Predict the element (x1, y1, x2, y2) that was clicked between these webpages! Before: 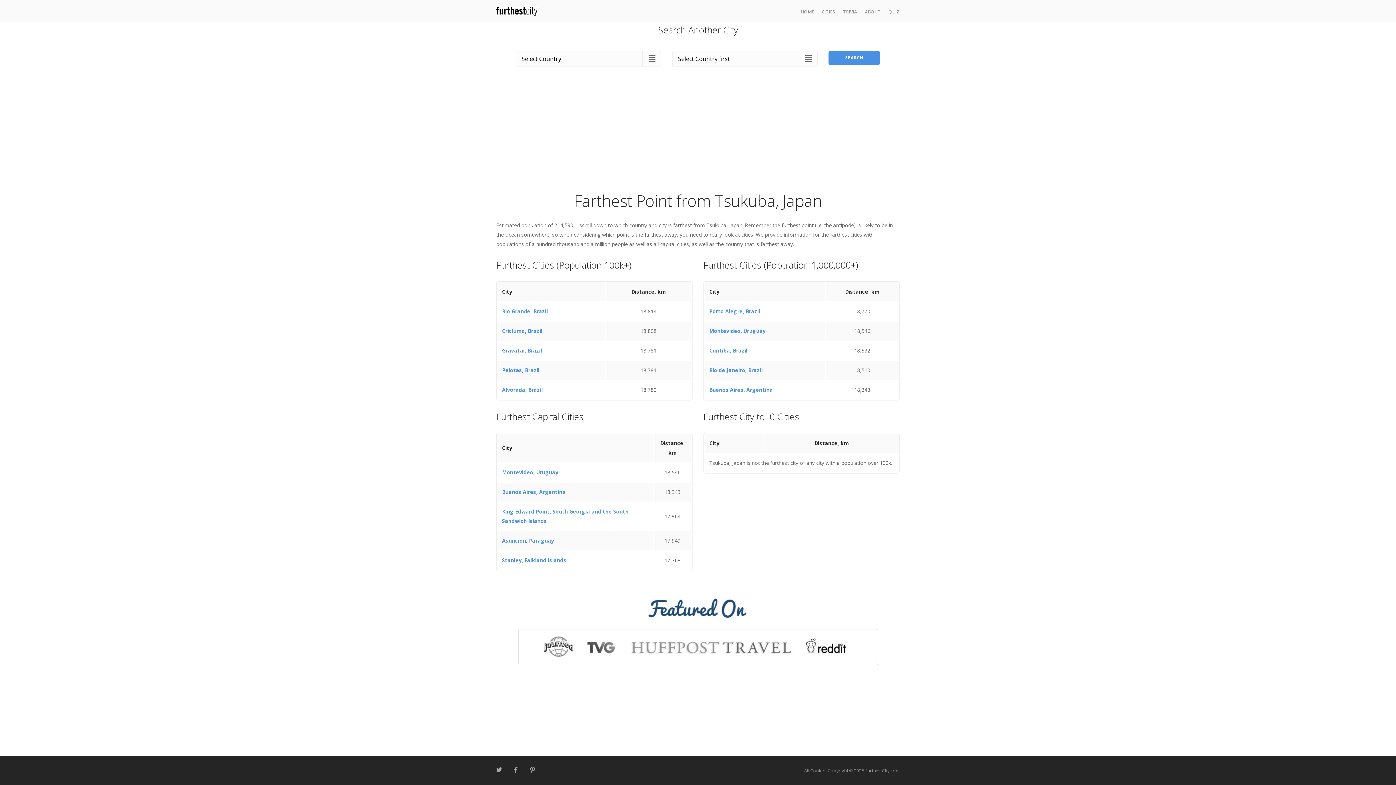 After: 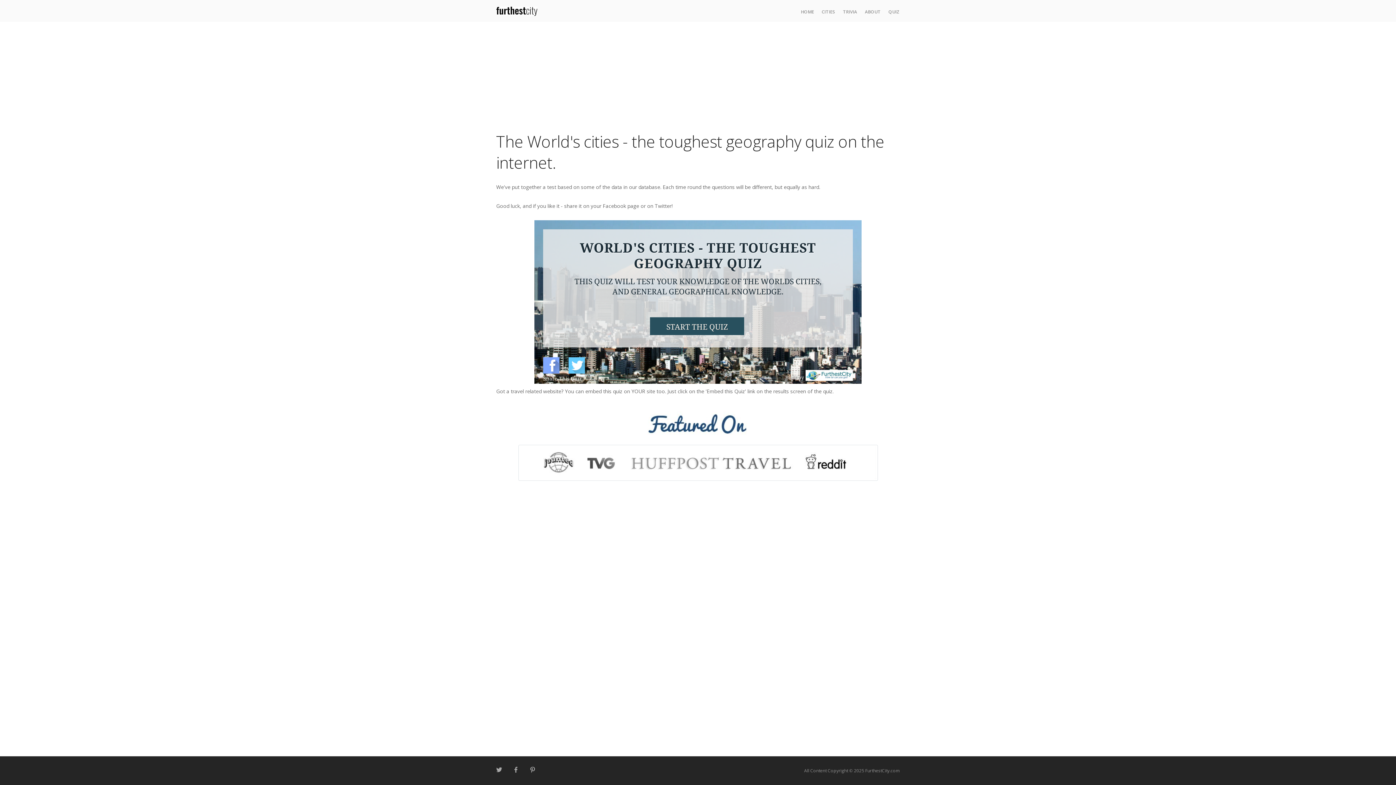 Action: bbox: (888, 8, 900, 14) label: QUIZ